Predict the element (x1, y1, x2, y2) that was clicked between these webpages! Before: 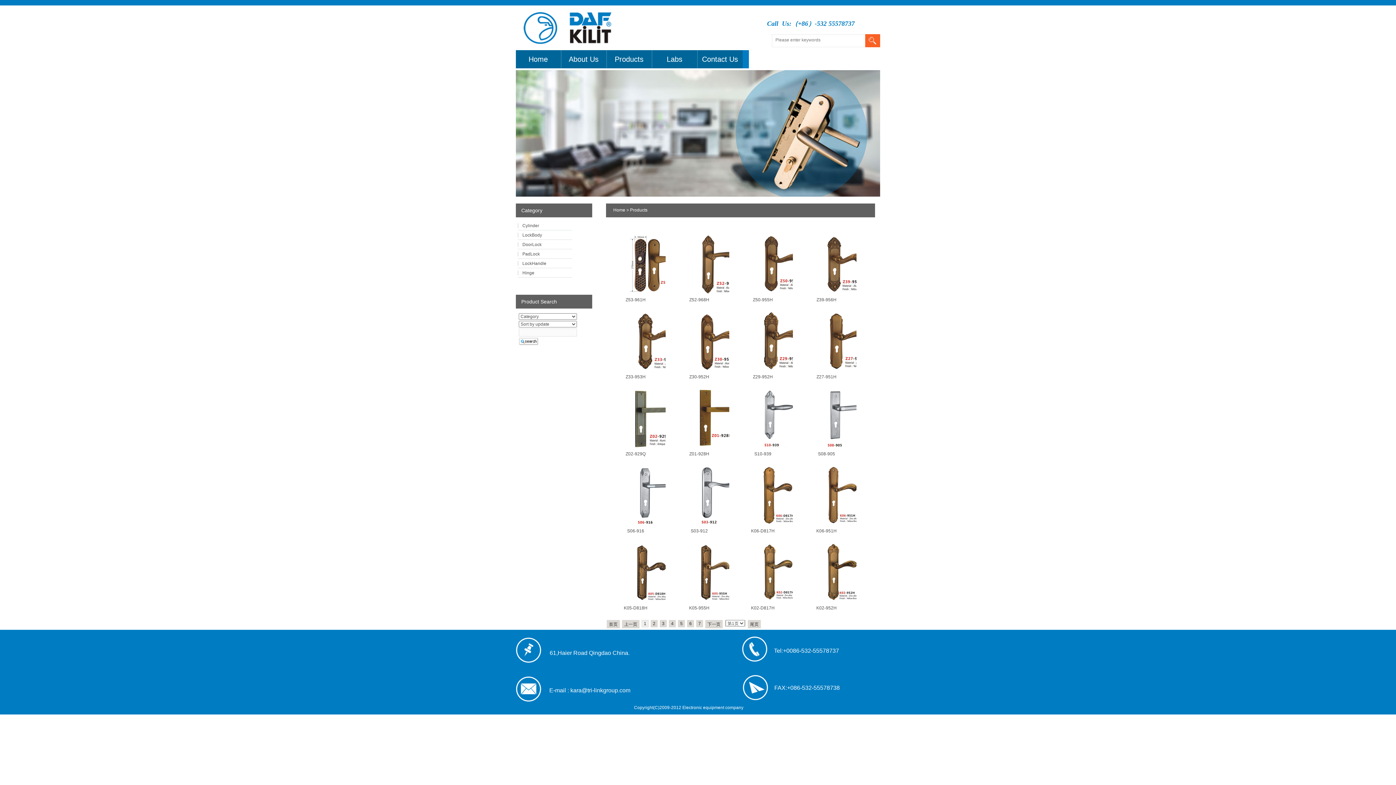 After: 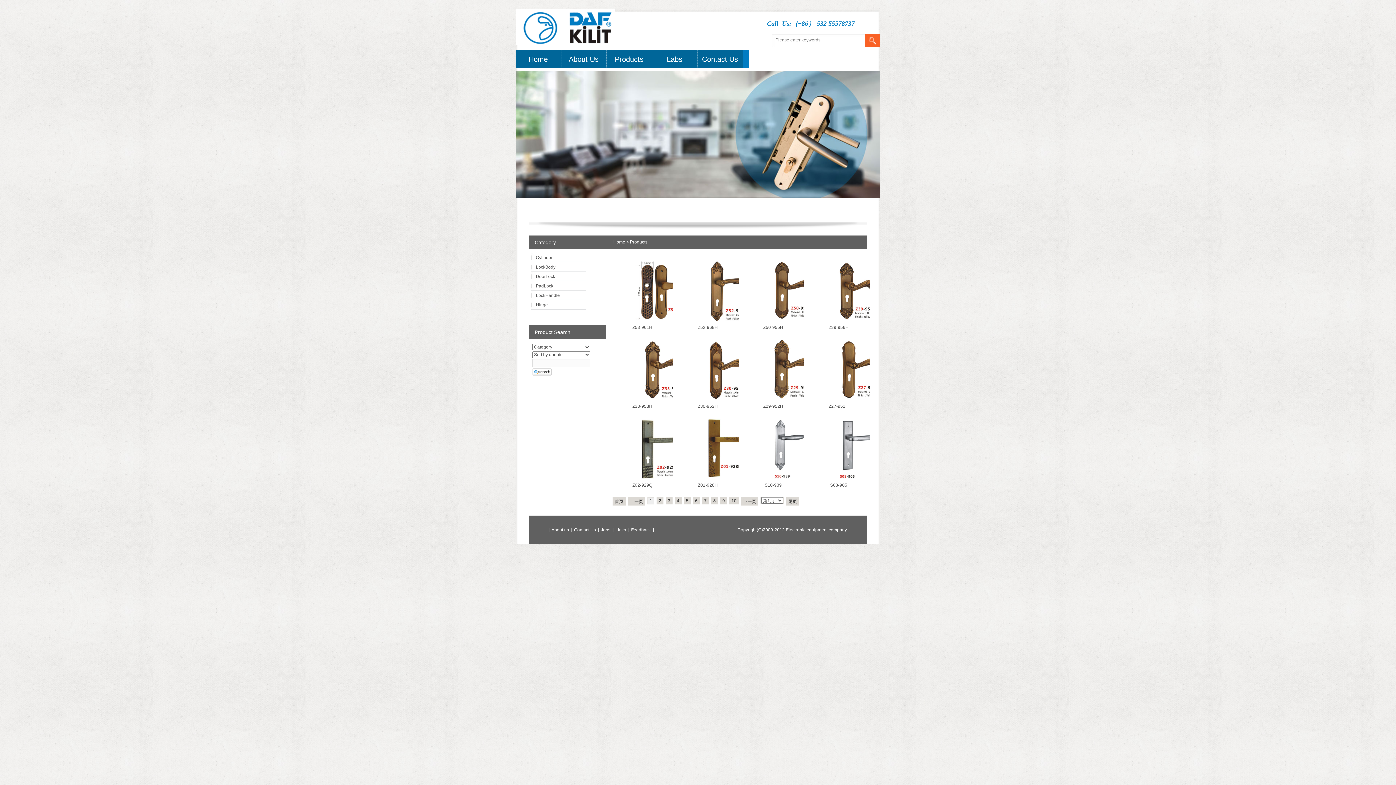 Action: bbox: (630, 207, 647, 212) label: Products